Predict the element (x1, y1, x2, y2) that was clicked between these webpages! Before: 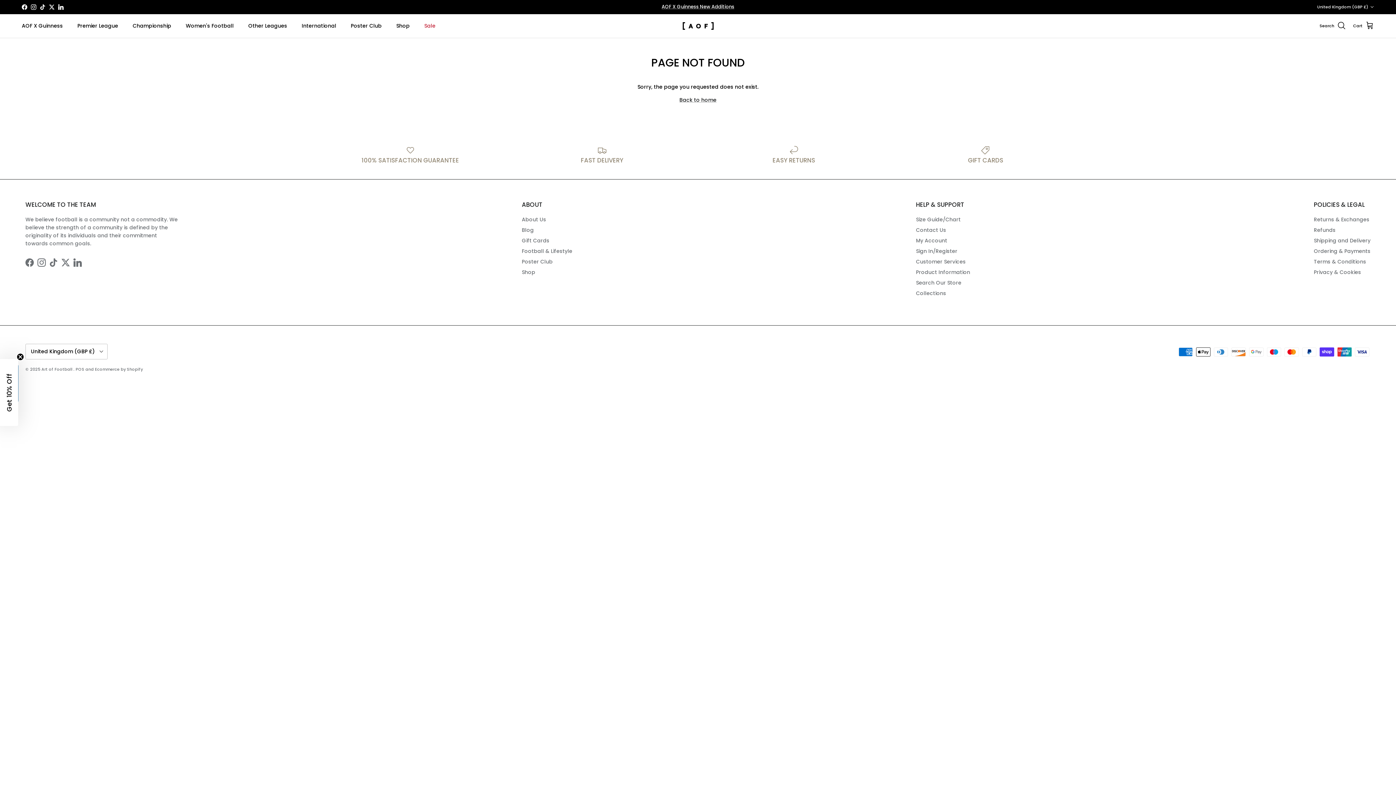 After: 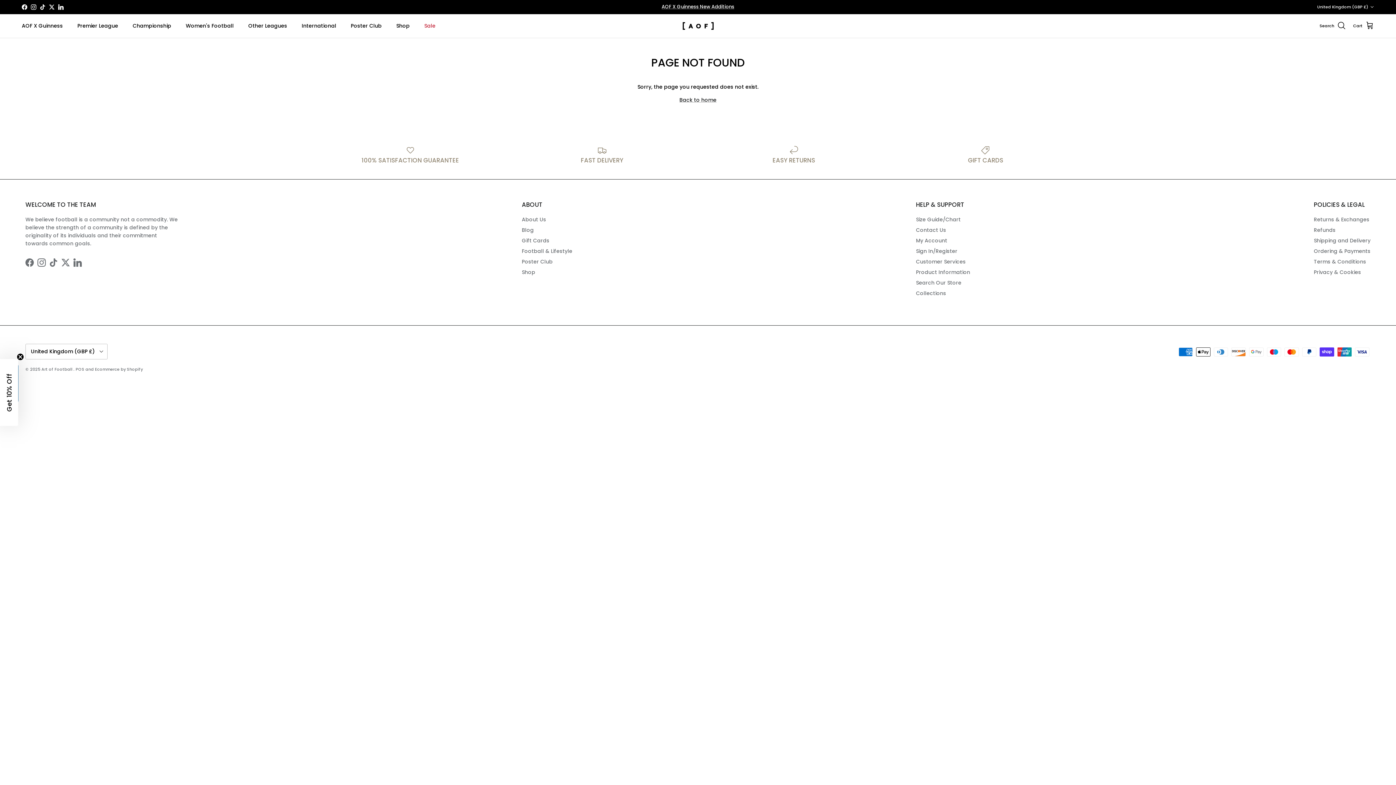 Action: label: Instagram bbox: (37, 258, 45, 266)